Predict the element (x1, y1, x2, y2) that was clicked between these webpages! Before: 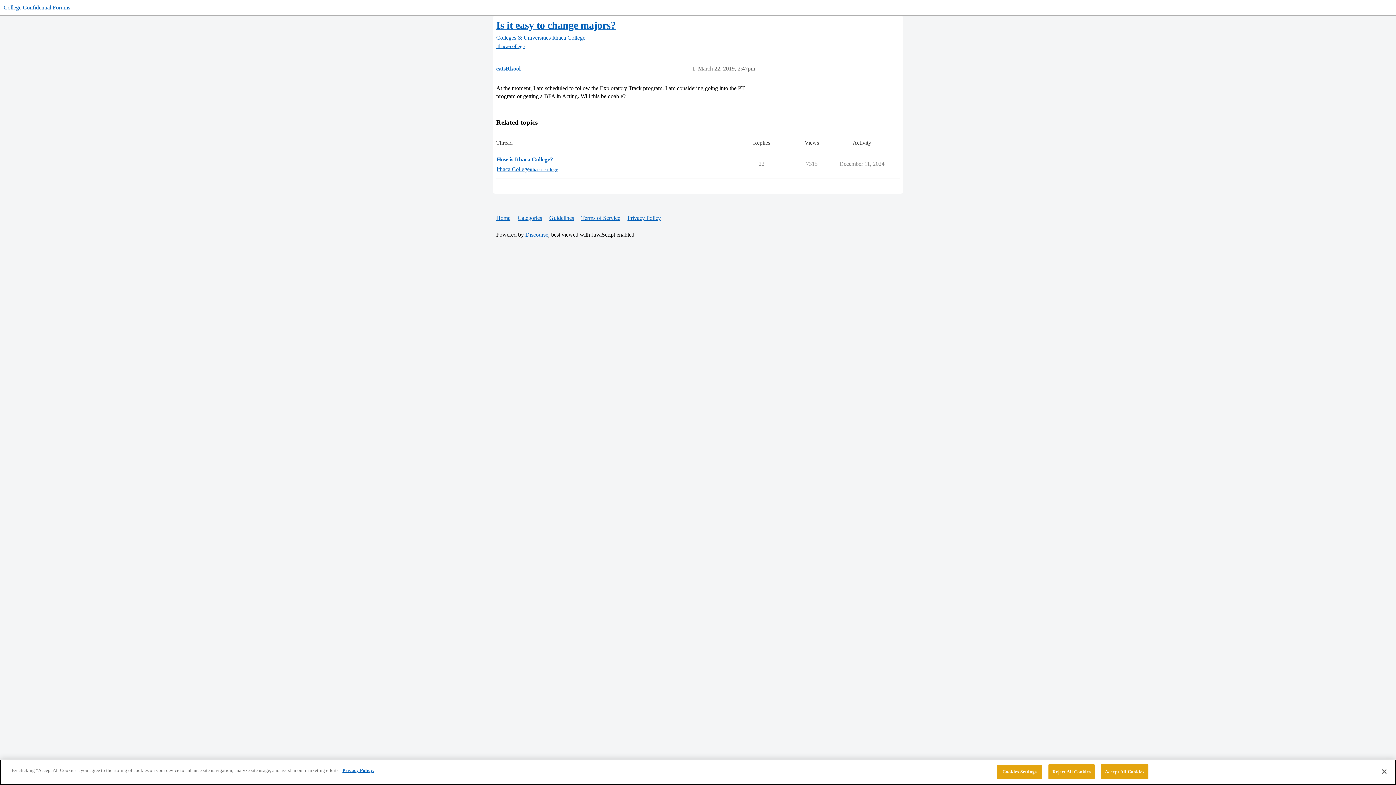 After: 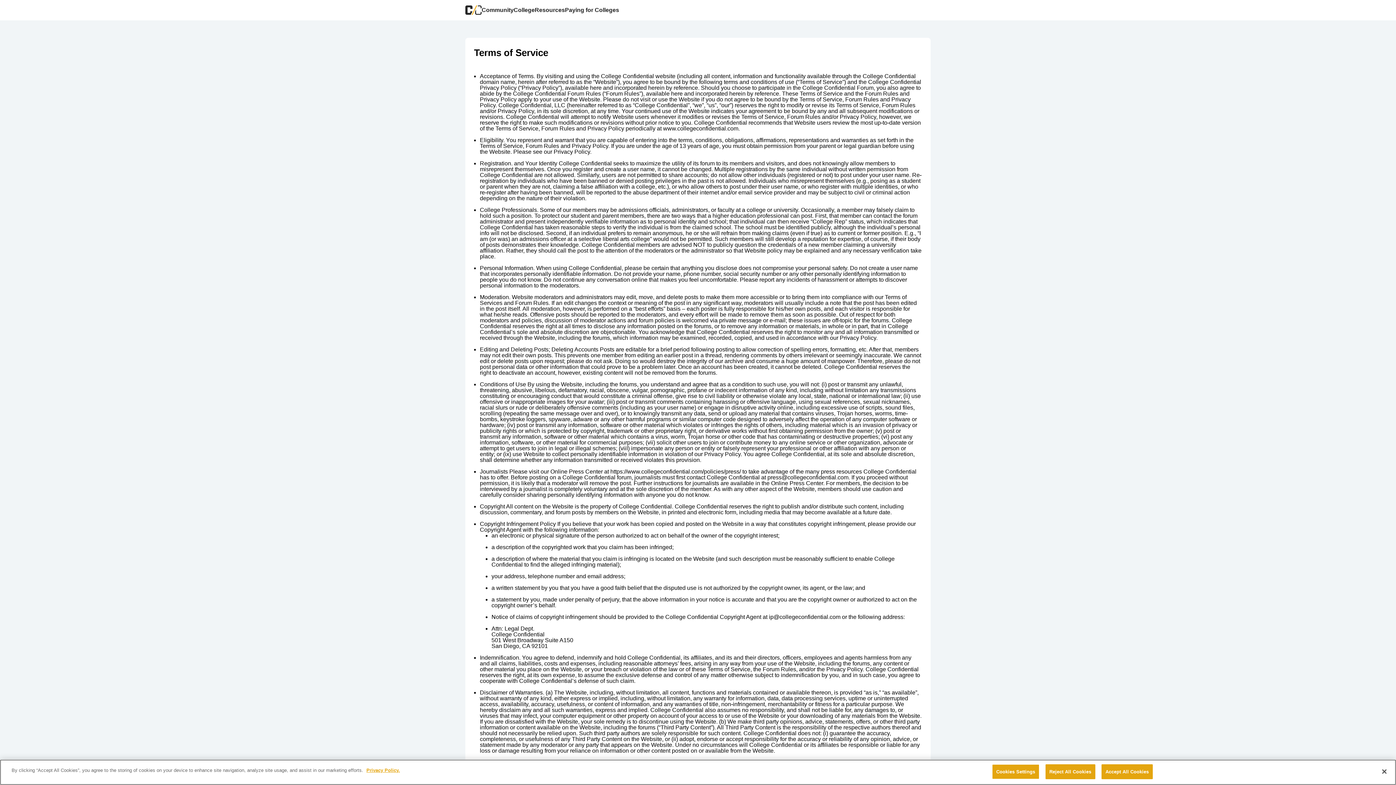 Action: bbox: (581, 211, 626, 225) label: Terms of Service